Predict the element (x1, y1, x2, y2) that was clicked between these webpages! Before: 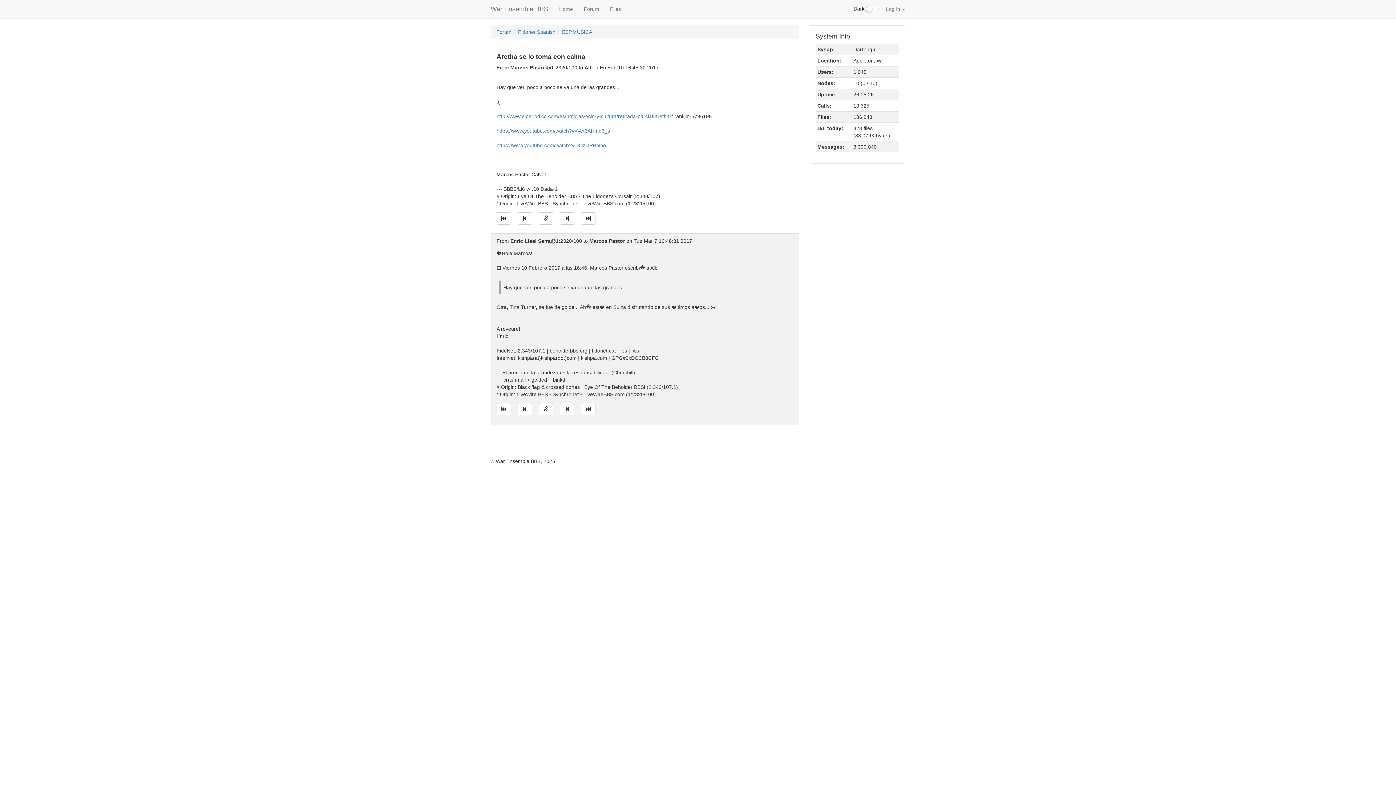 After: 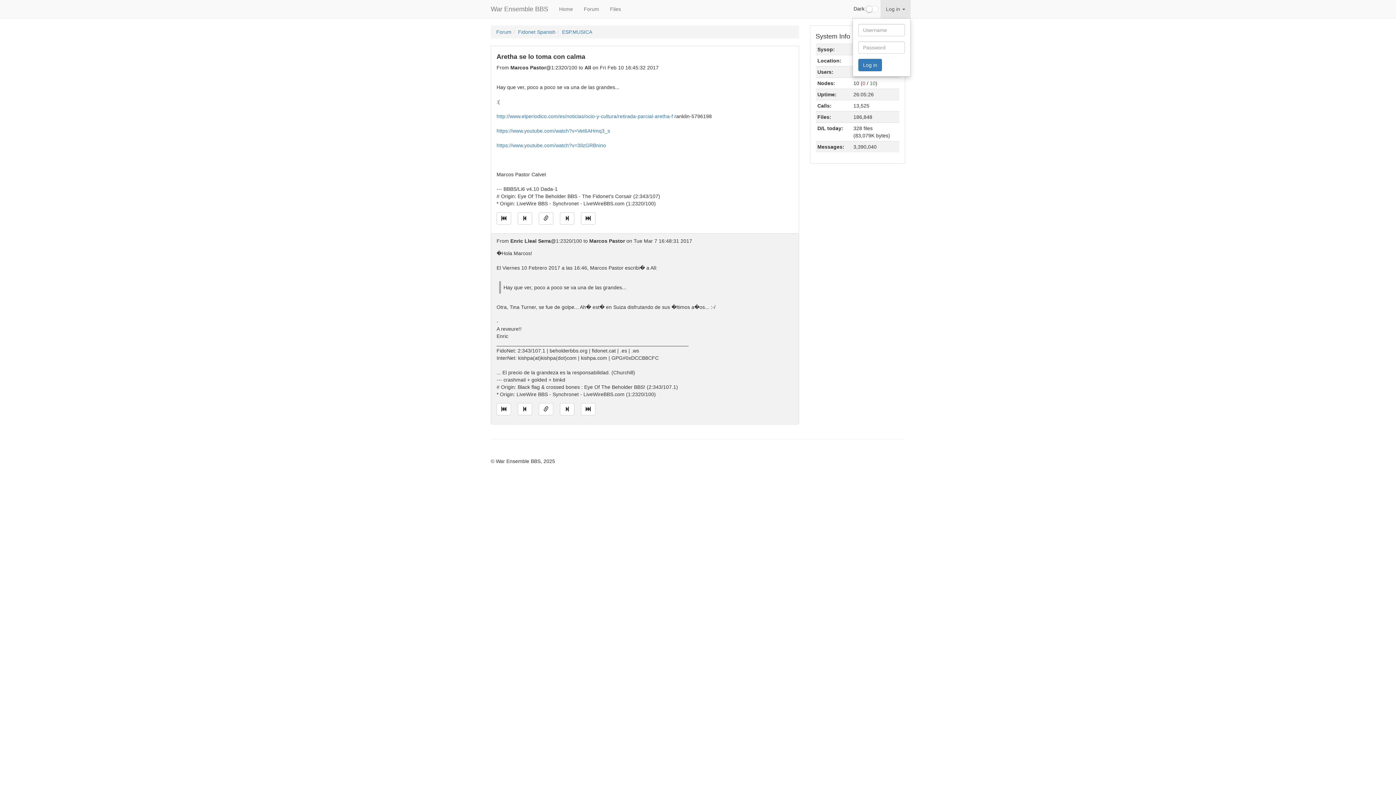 Action: label: Log in  bbox: (880, 0, 910, 18)